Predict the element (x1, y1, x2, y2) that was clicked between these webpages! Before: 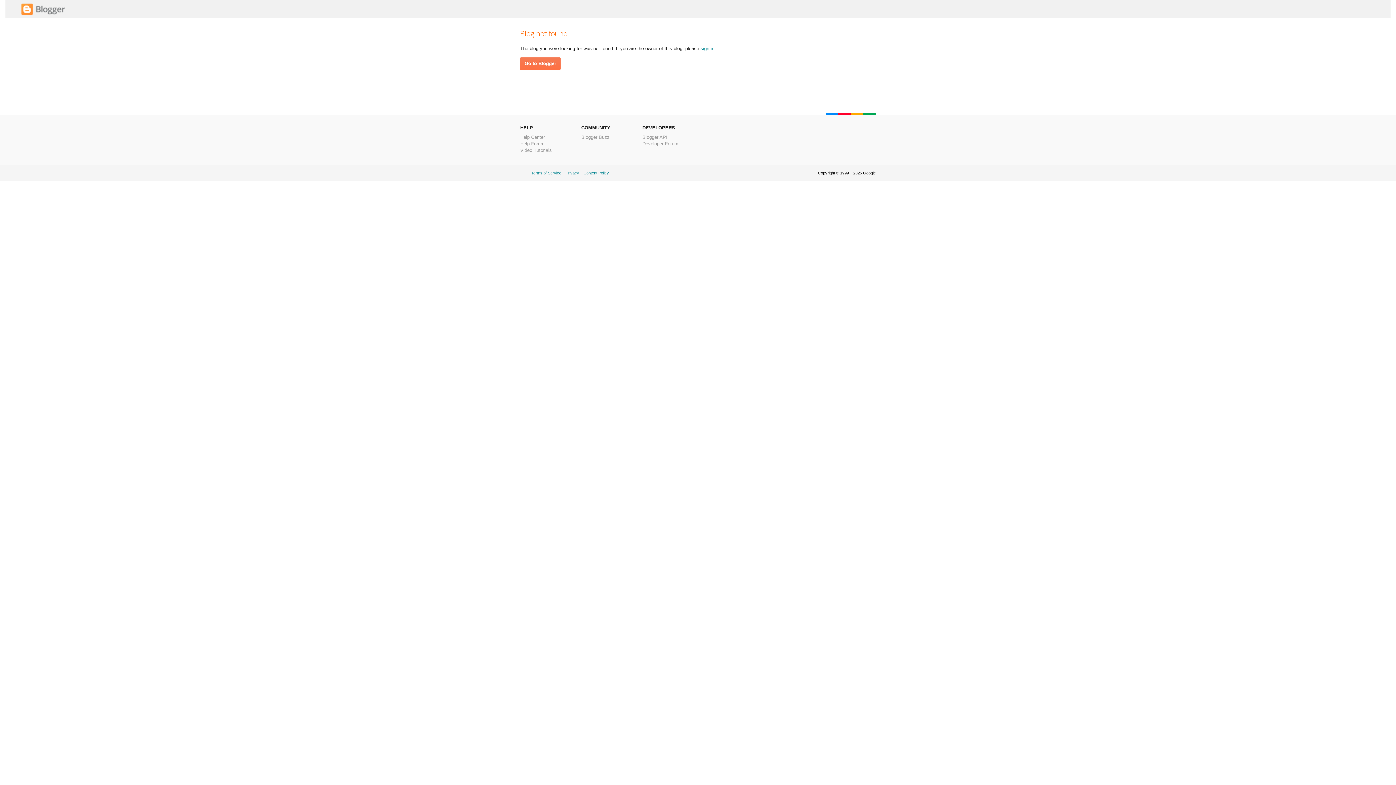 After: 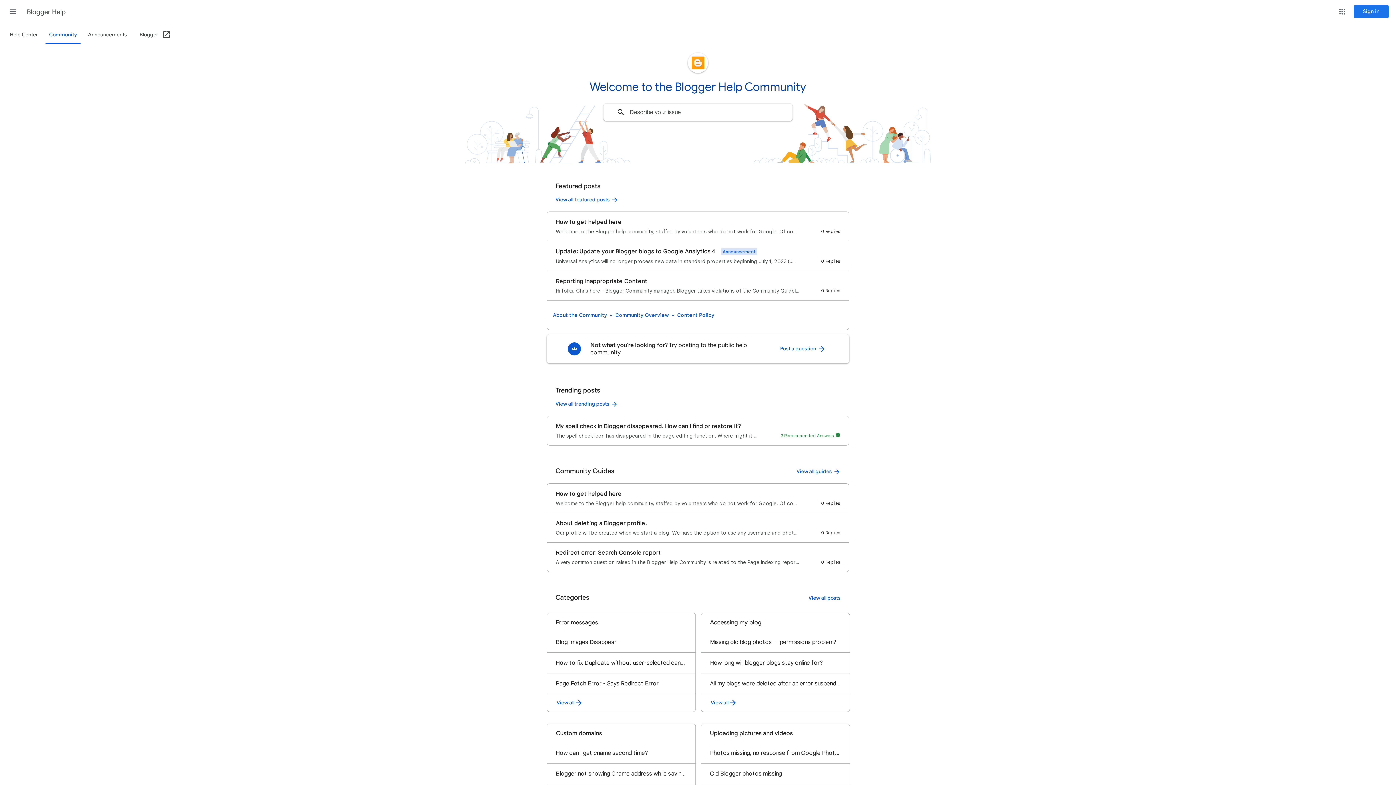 Action: bbox: (520, 141, 544, 146) label: Help Forum